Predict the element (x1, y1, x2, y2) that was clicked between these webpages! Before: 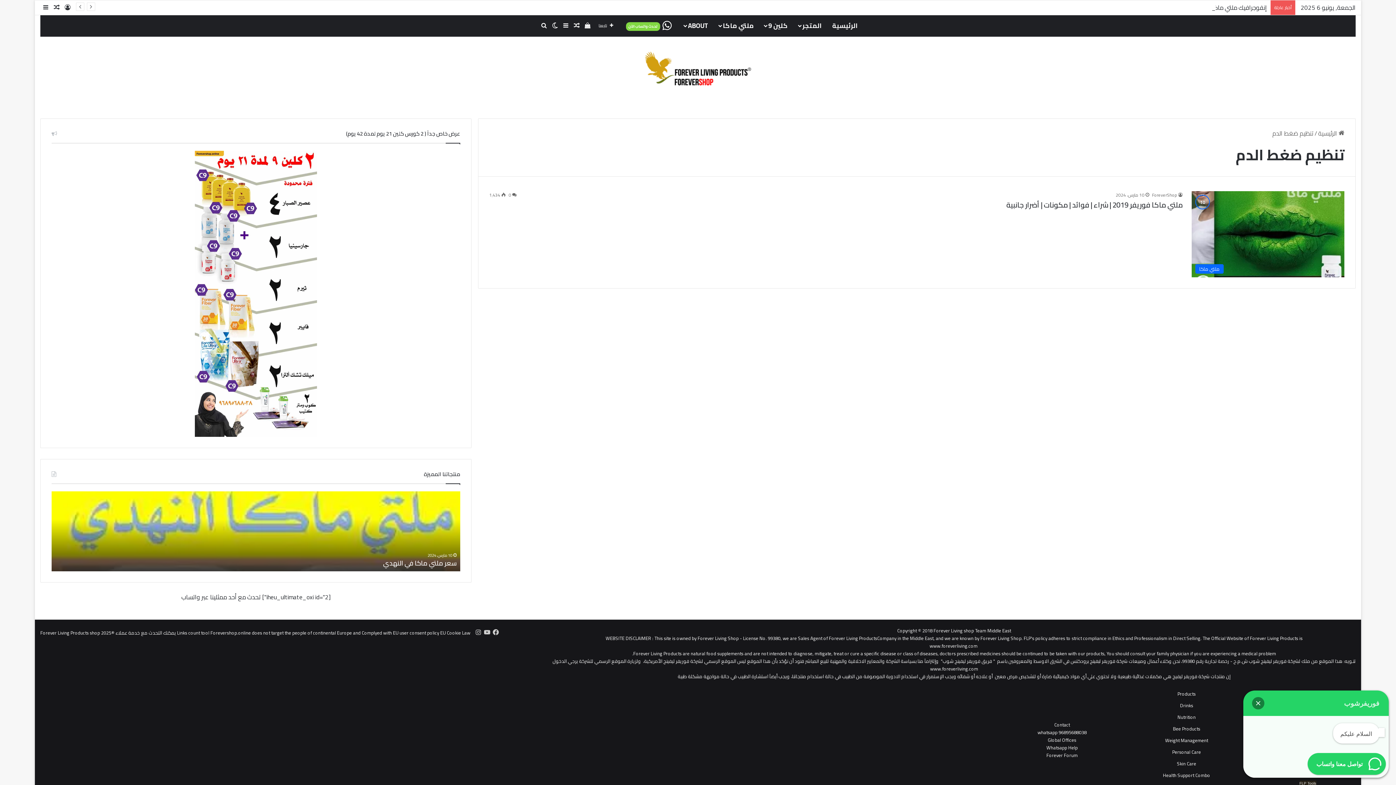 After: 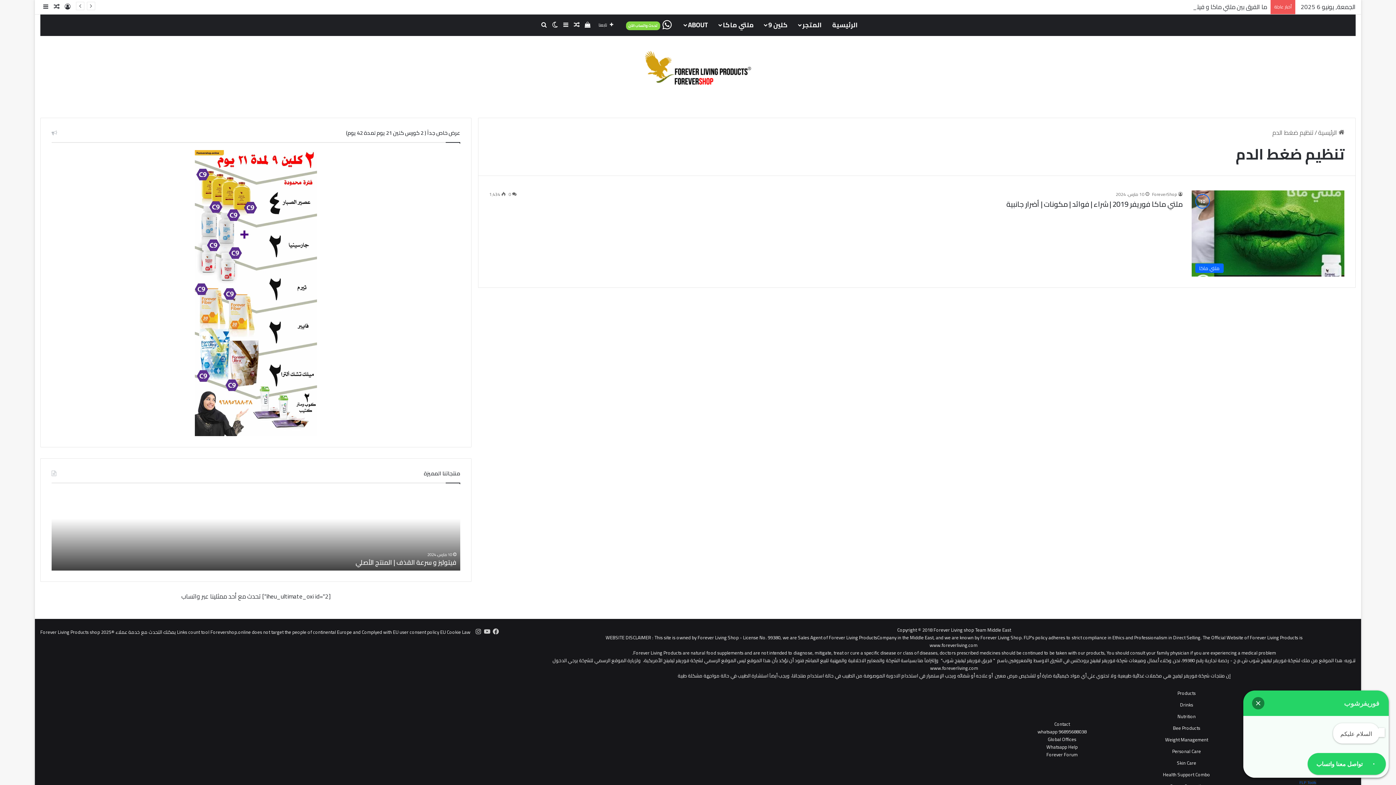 Action: bbox: (1299, 781, 1316, 786) label: FLP Tools